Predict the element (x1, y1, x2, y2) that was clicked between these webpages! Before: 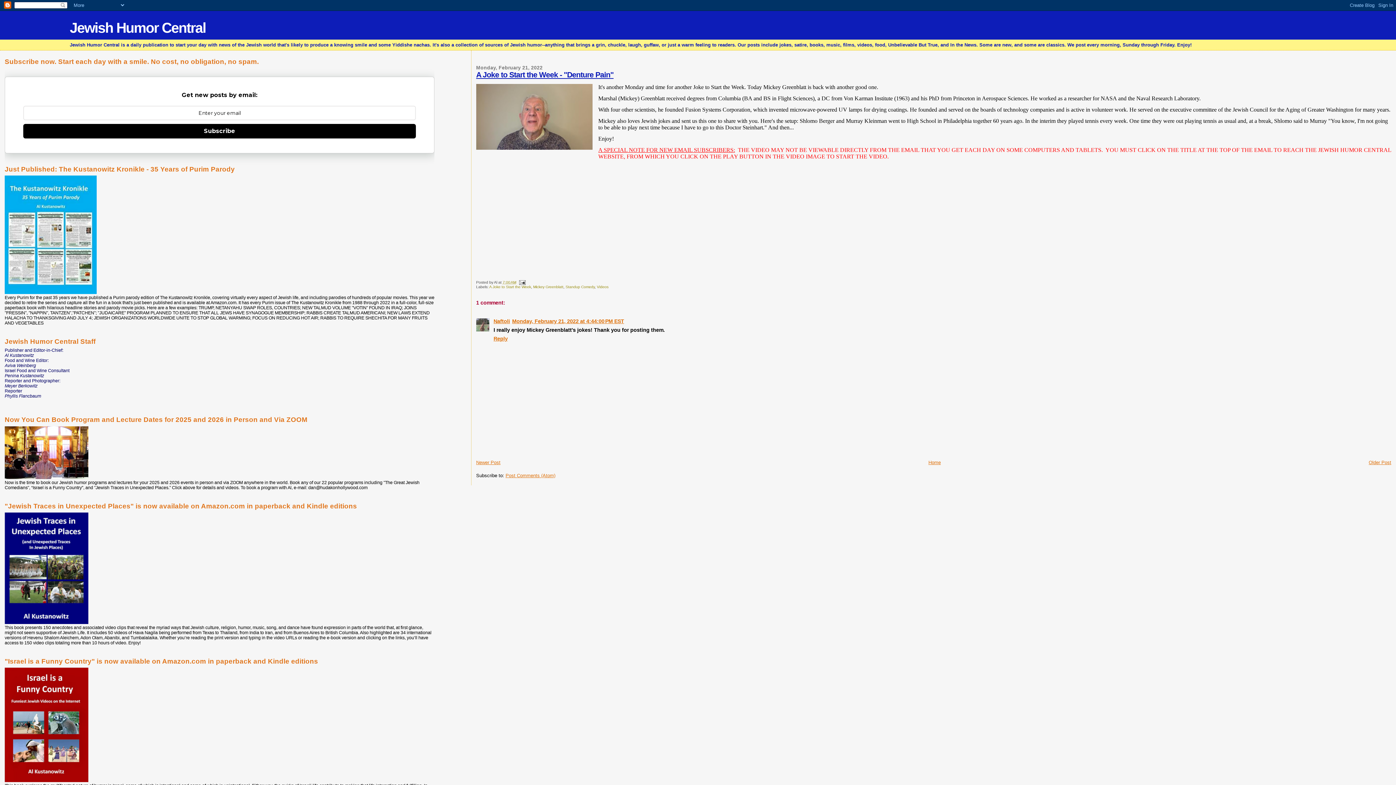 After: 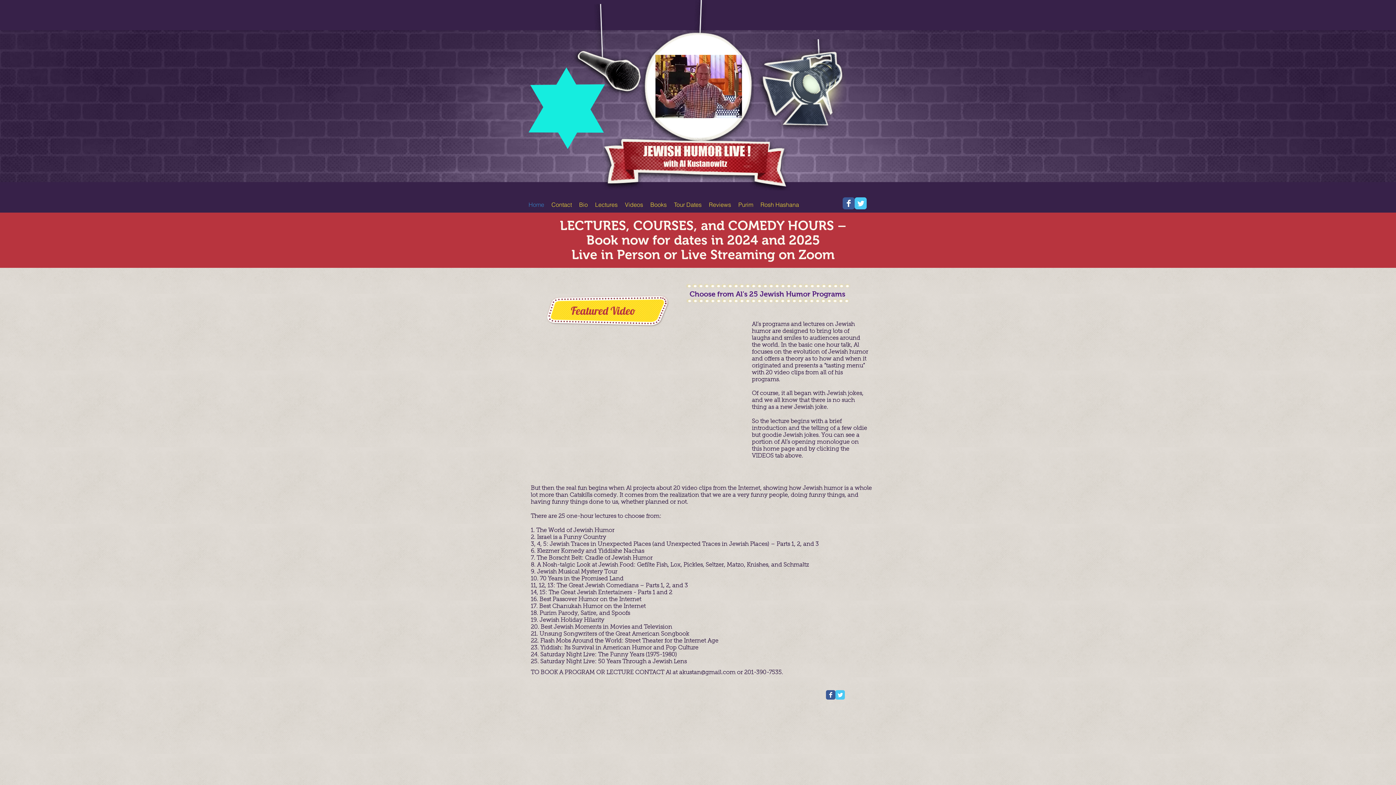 Action: bbox: (4, 475, 88, 480)